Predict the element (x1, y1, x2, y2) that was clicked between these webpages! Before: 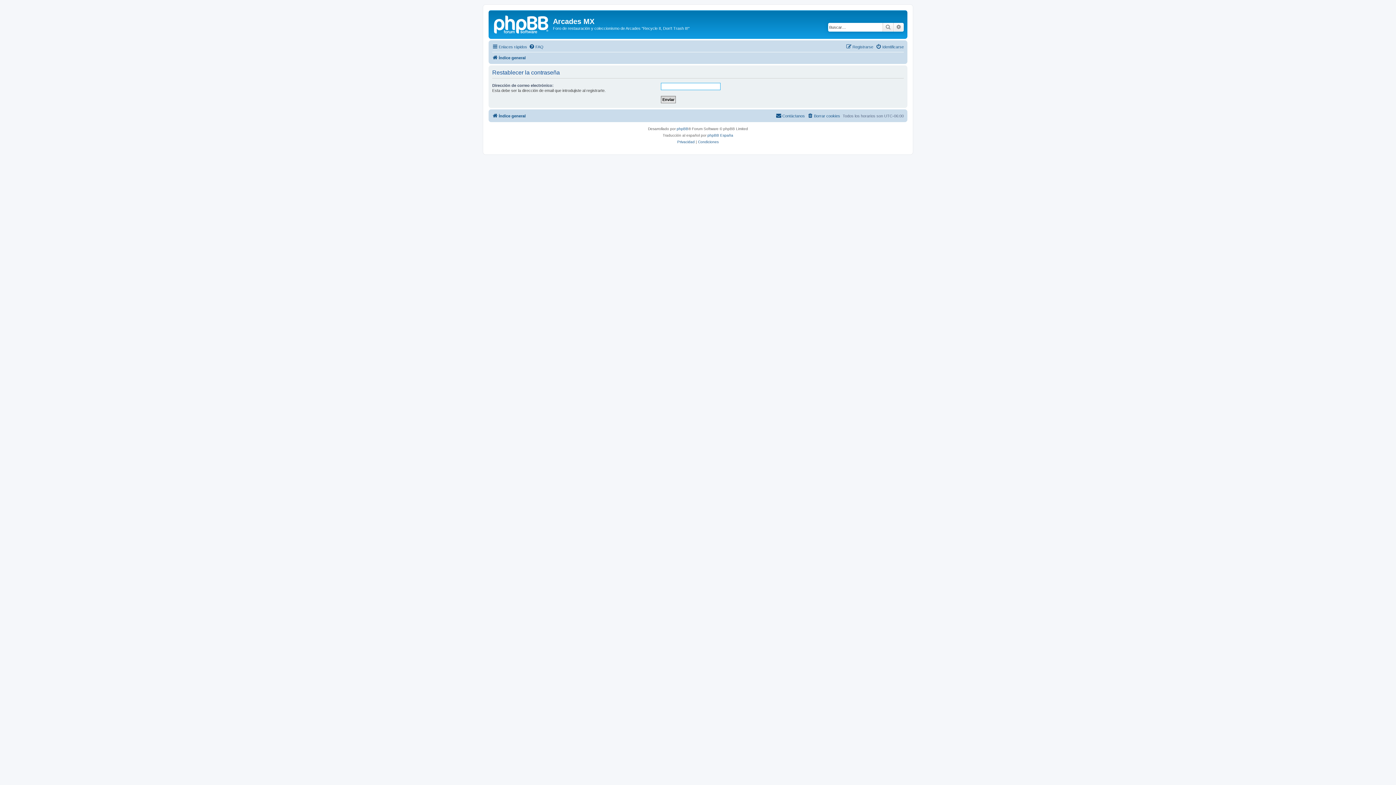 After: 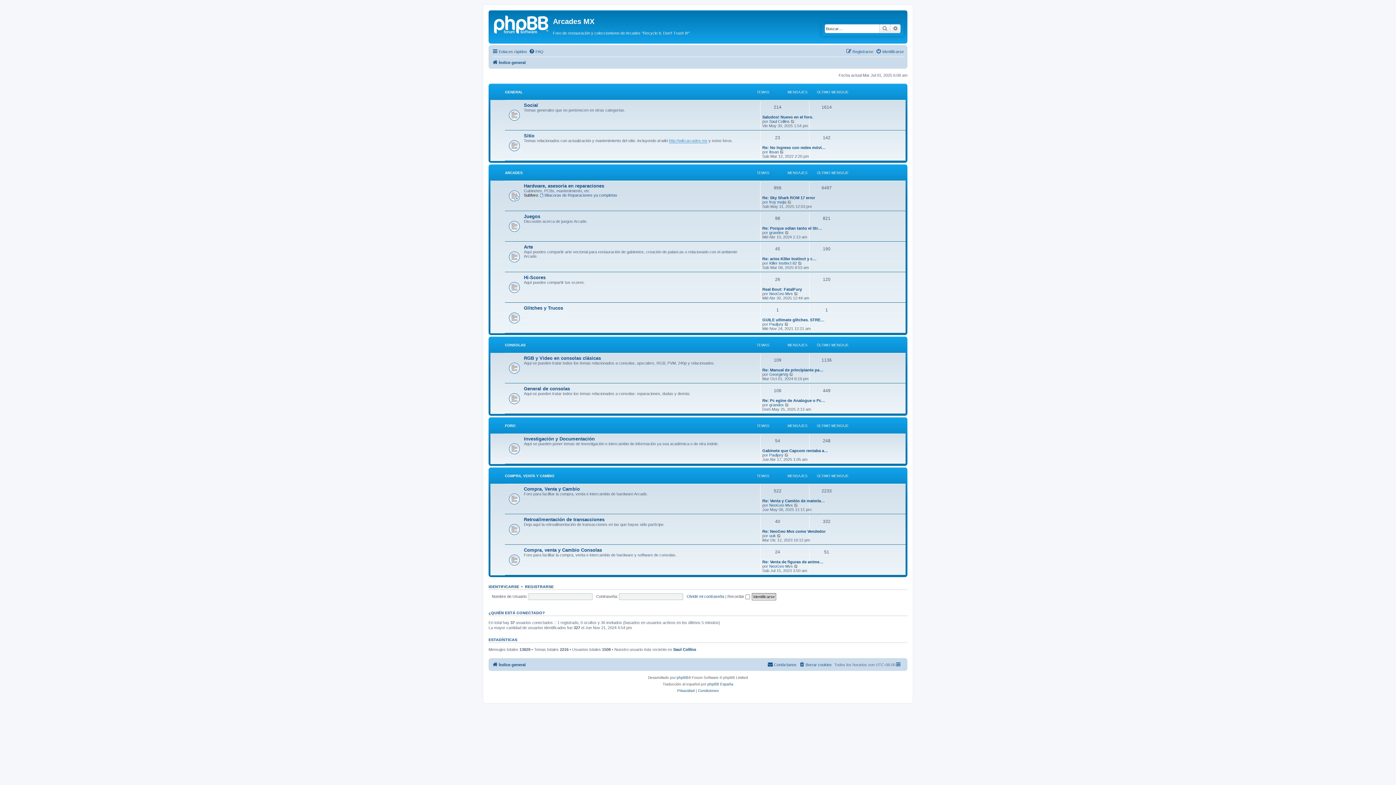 Action: bbox: (490, 12, 553, 35)